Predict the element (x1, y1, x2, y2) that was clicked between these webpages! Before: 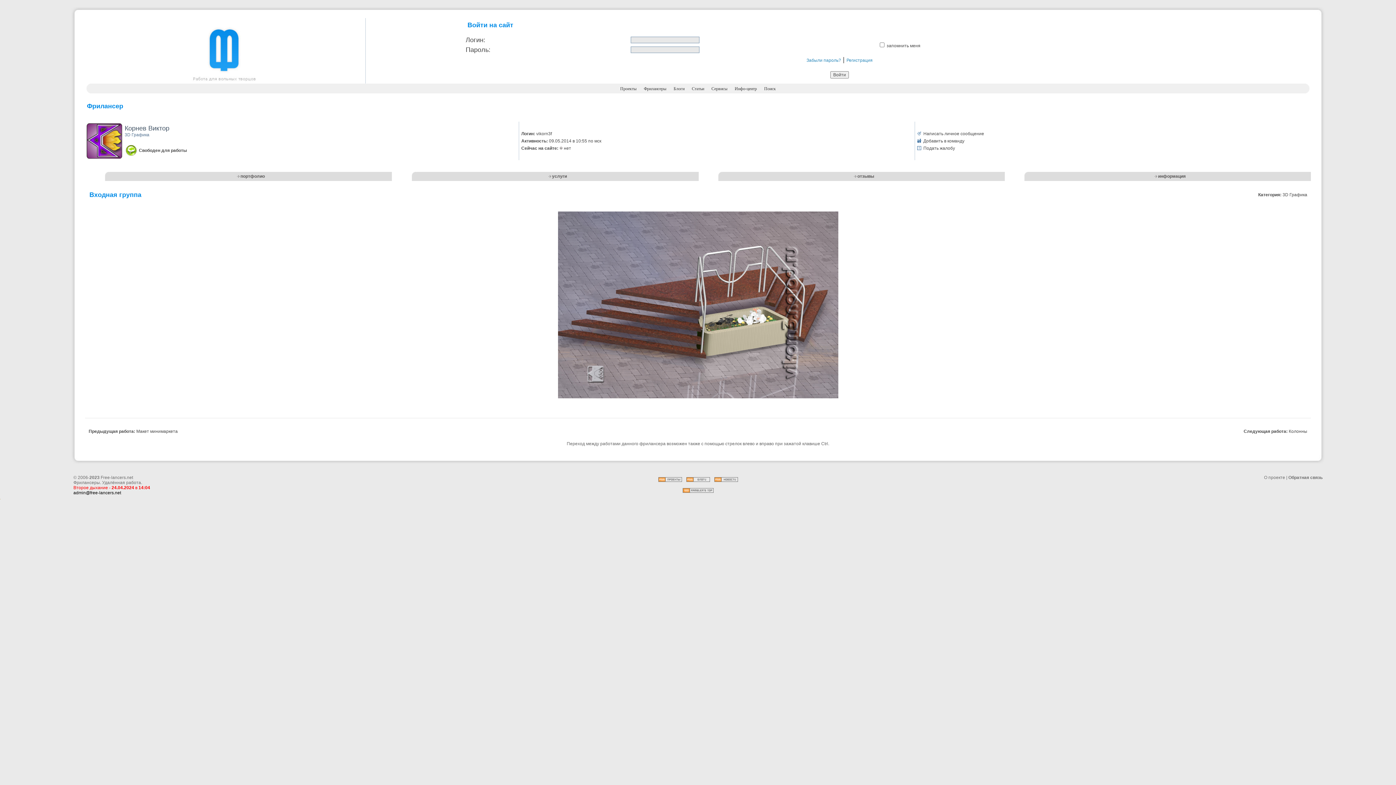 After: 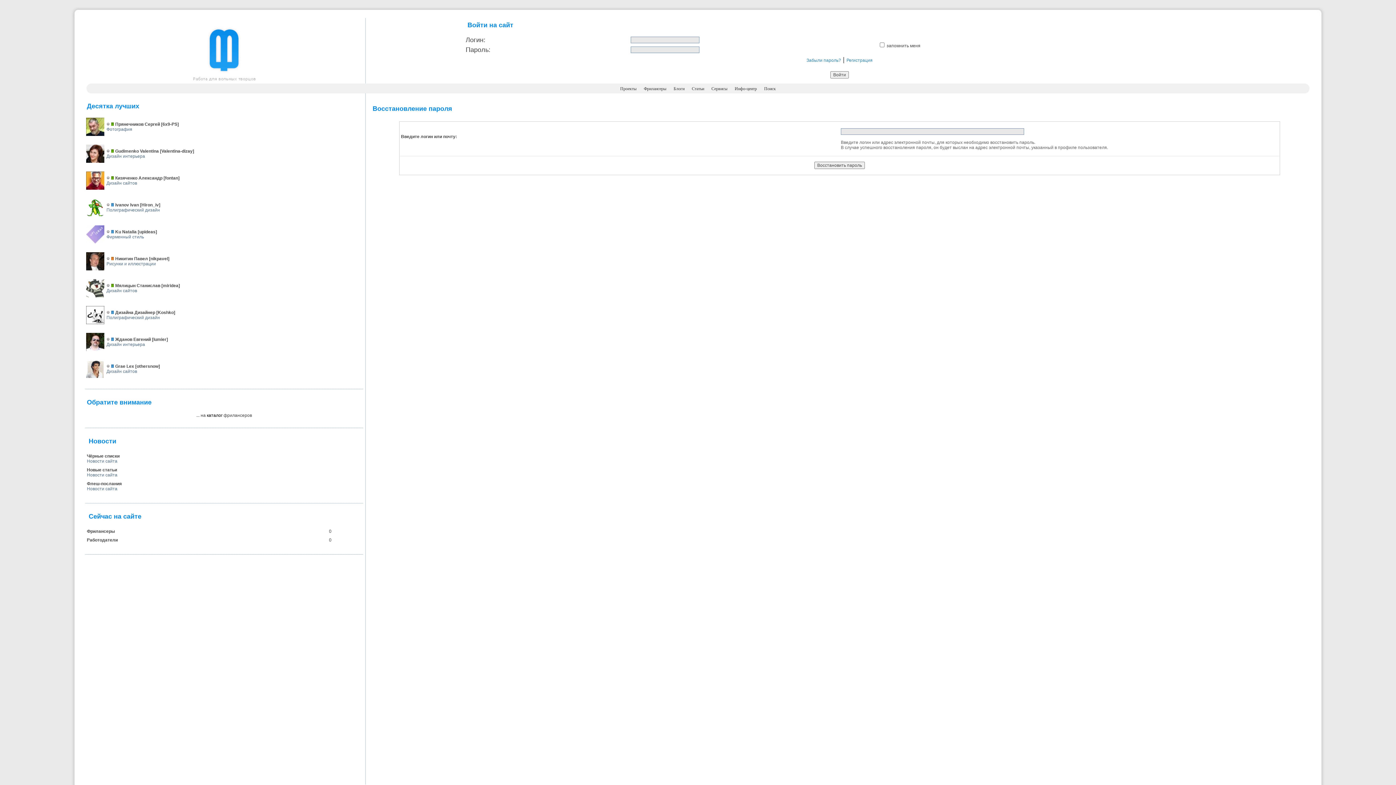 Action: label: Забыли пароль? bbox: (806, 57, 841, 62)